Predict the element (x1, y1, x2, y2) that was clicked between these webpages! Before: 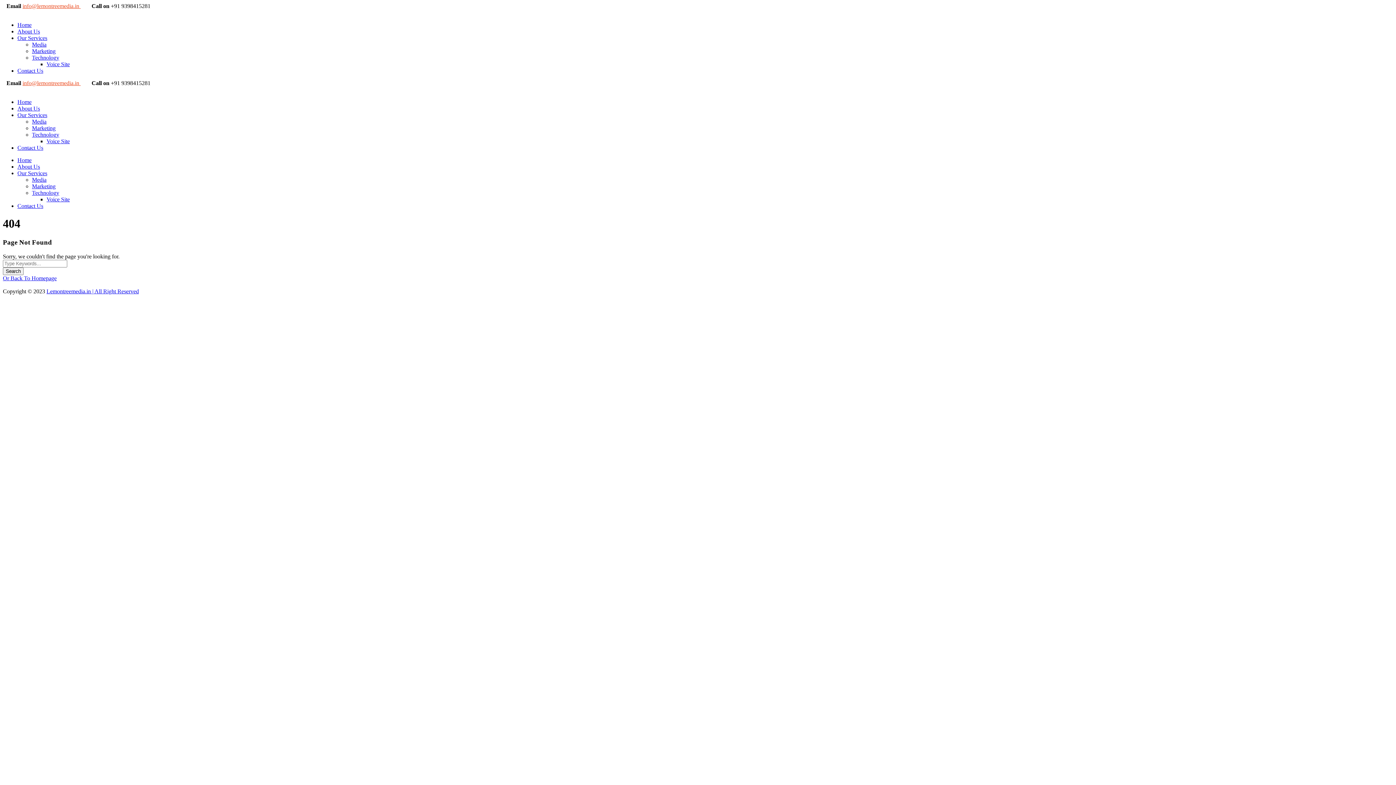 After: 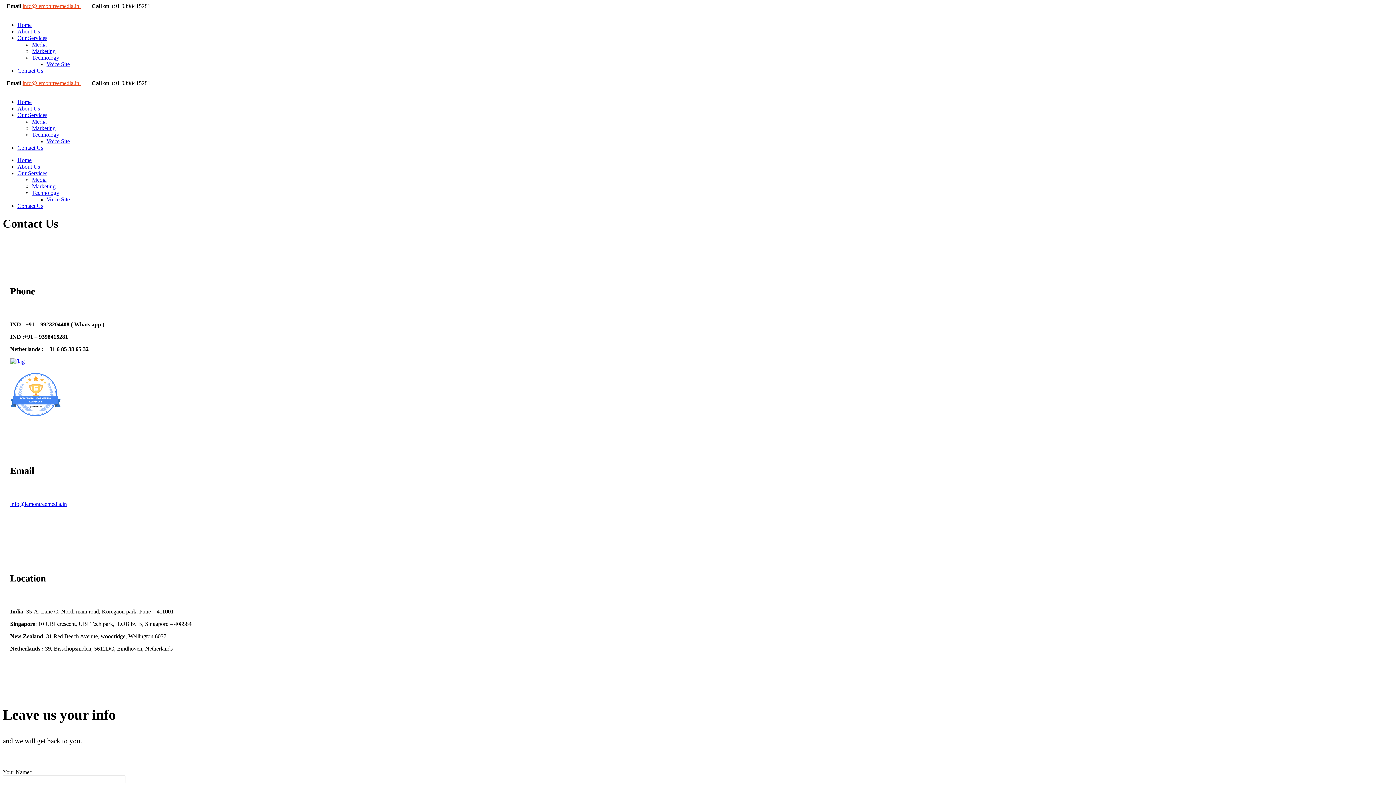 Action: bbox: (17, 144, 43, 150) label: Contact Us